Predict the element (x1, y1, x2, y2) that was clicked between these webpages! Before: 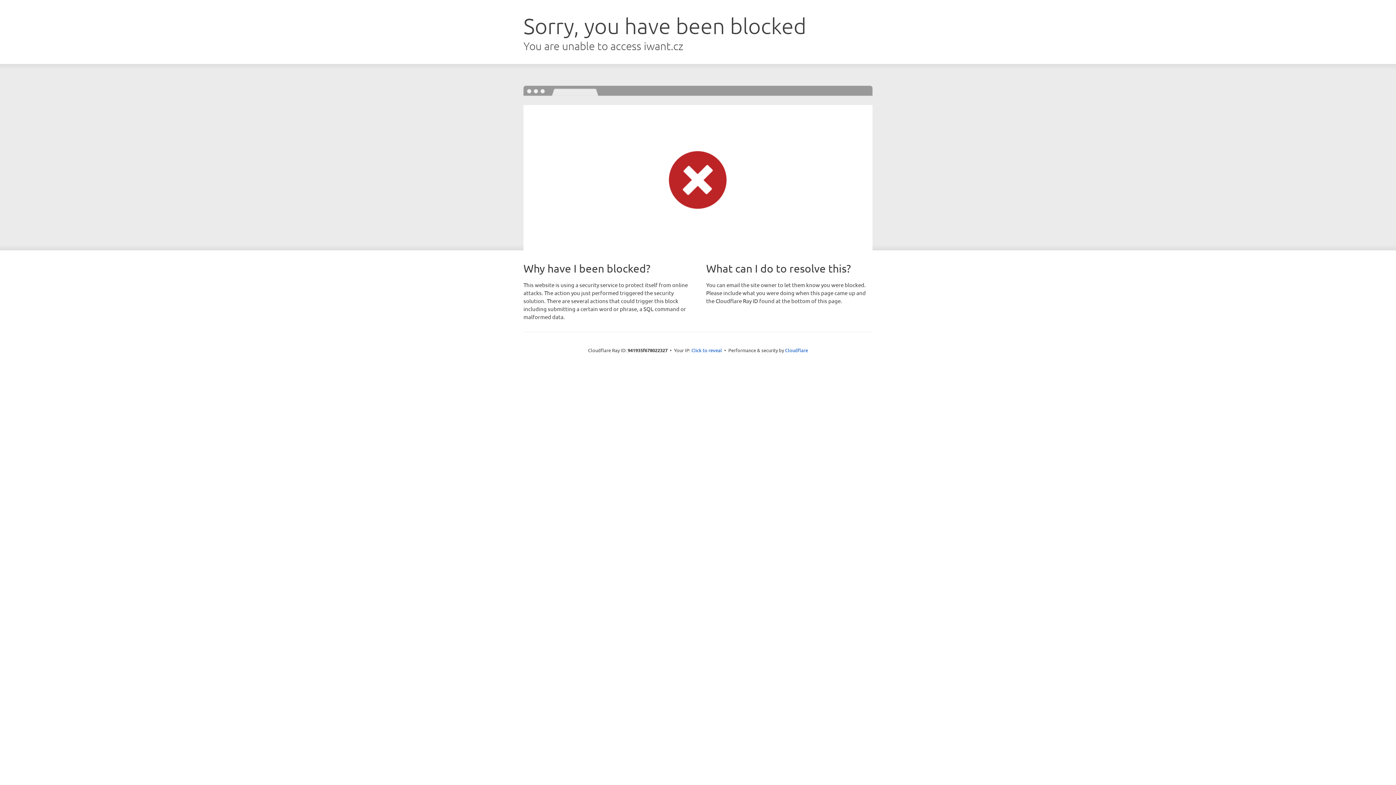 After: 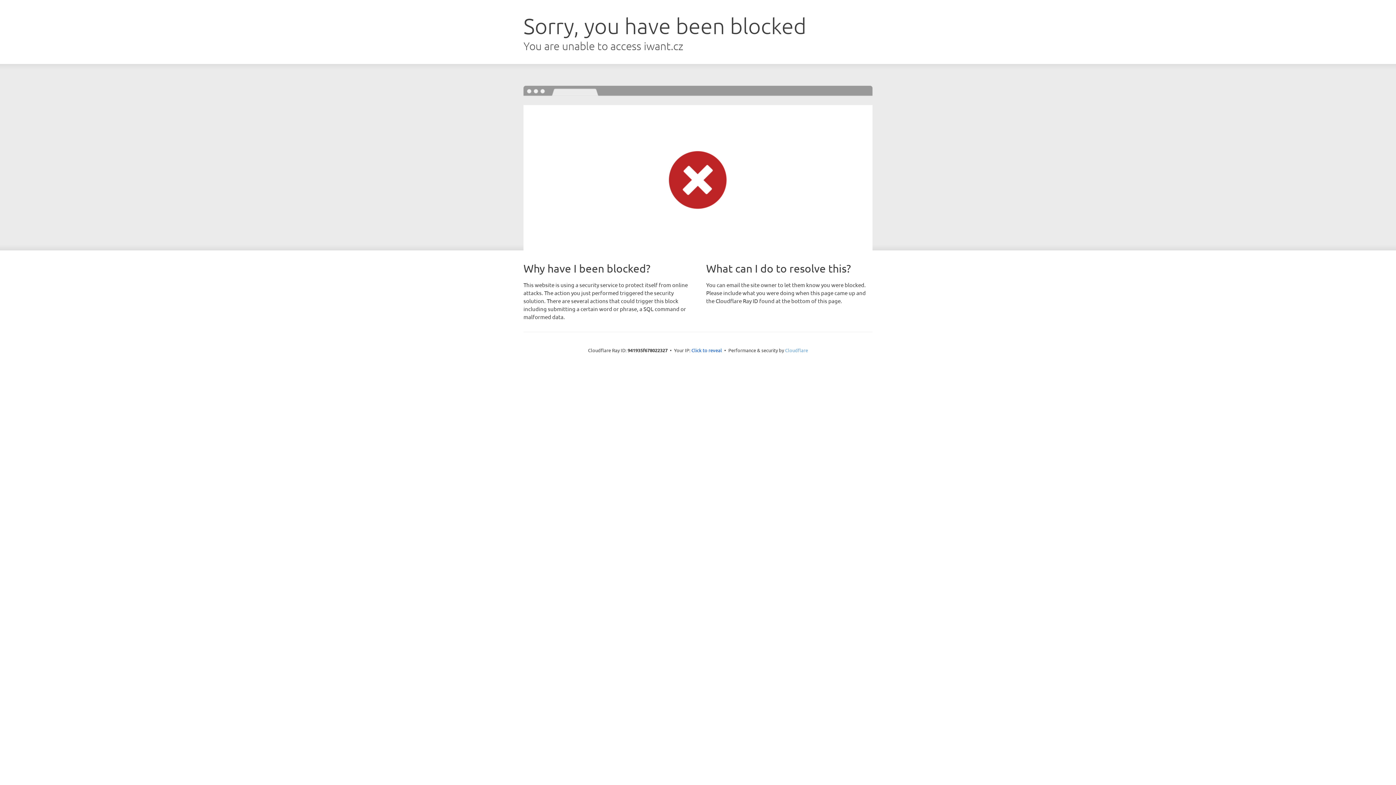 Action: label: Cloudflare bbox: (785, 347, 808, 353)